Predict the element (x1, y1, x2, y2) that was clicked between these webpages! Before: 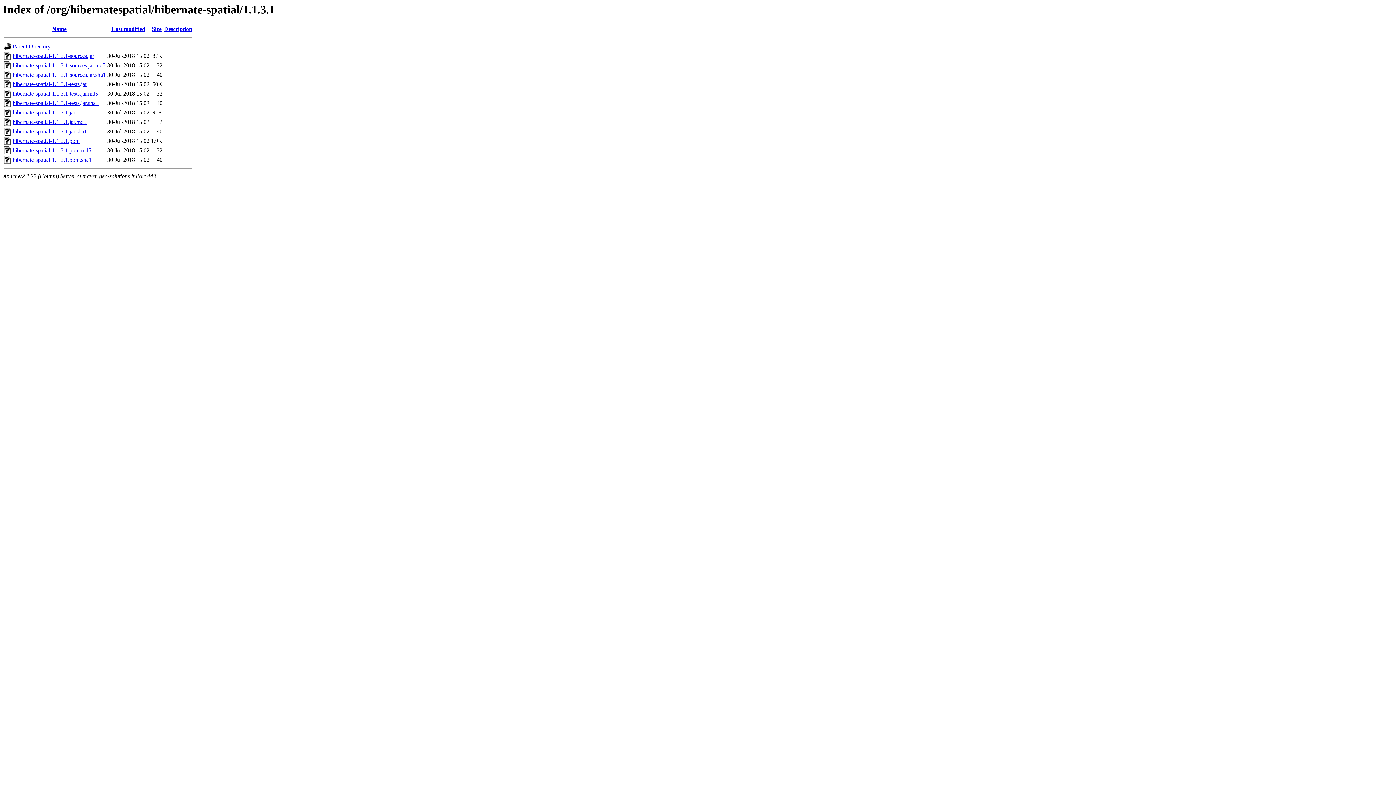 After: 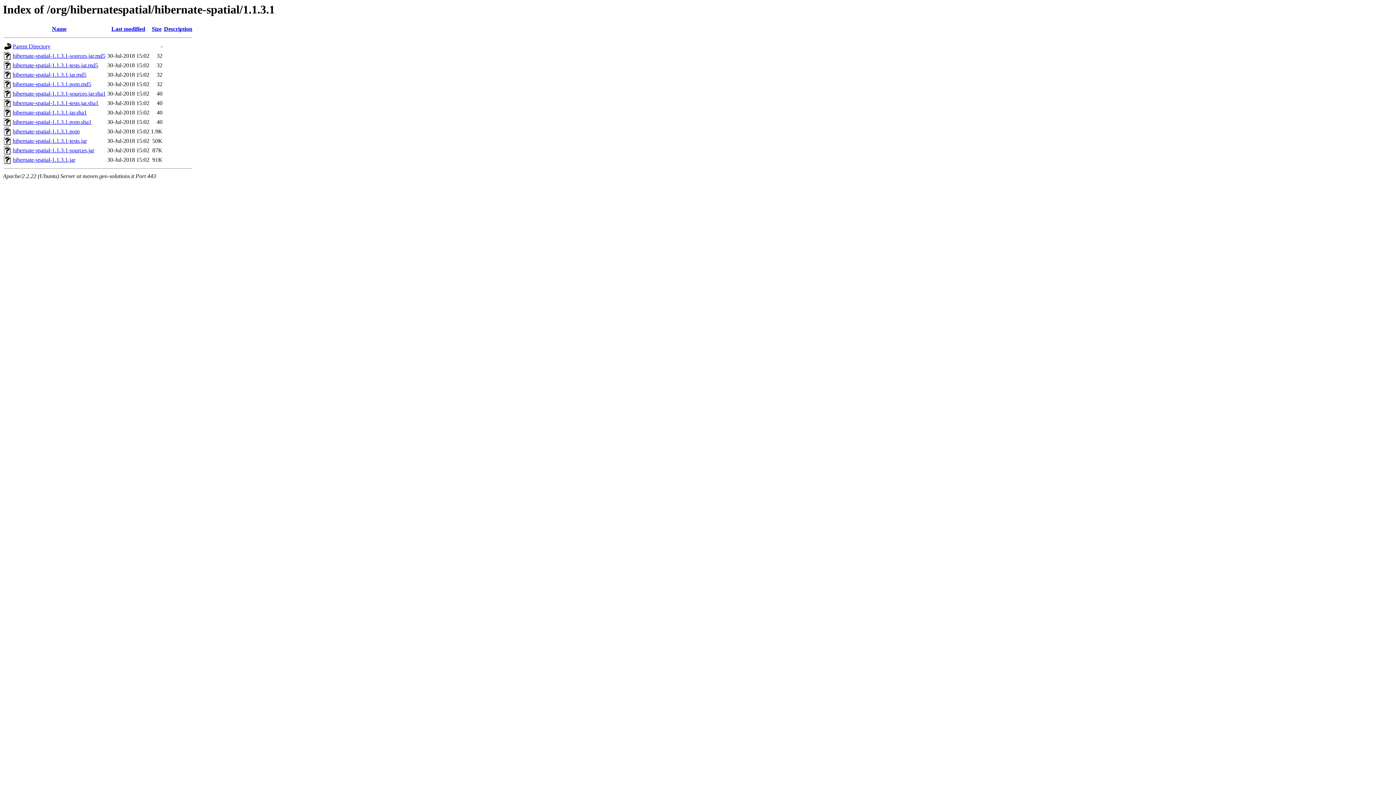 Action: bbox: (151, 25, 161, 32) label: Size